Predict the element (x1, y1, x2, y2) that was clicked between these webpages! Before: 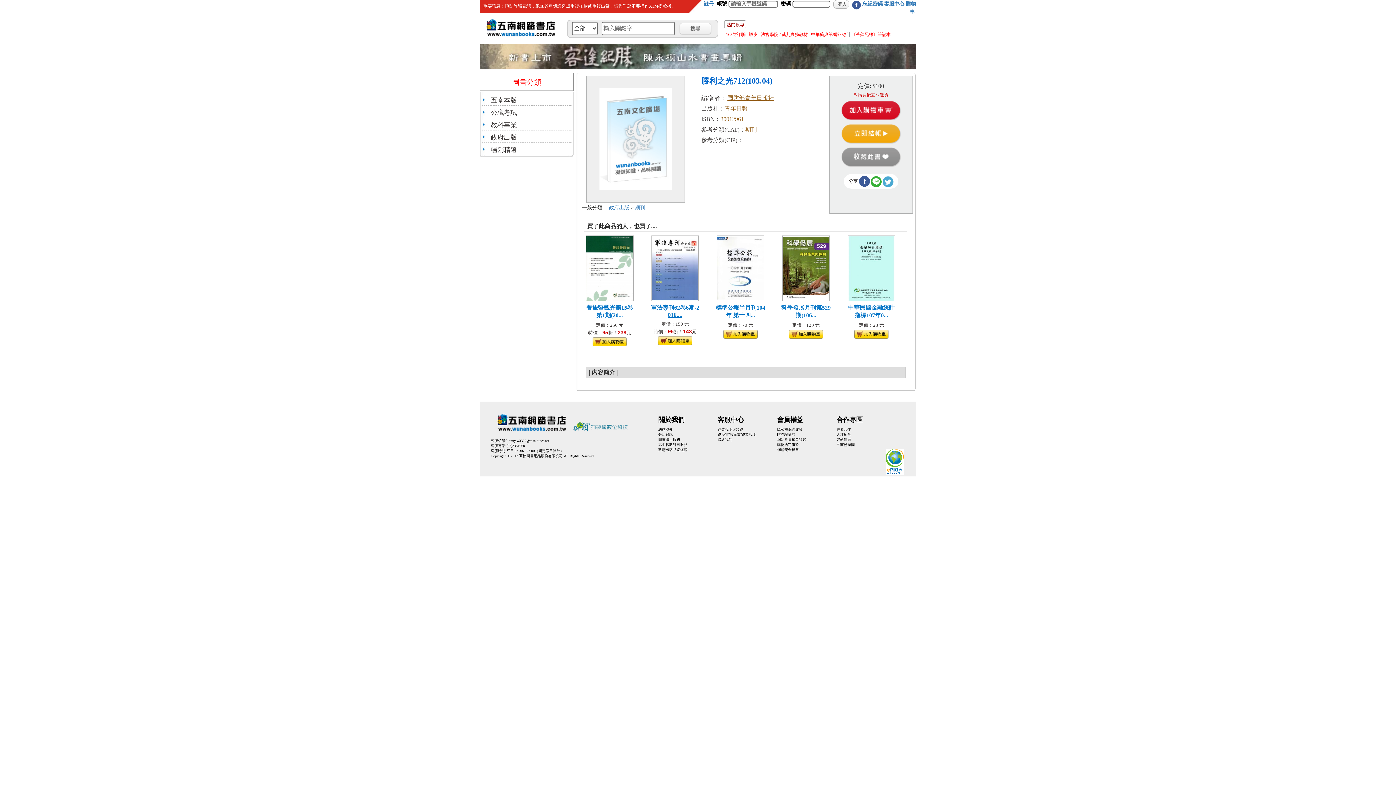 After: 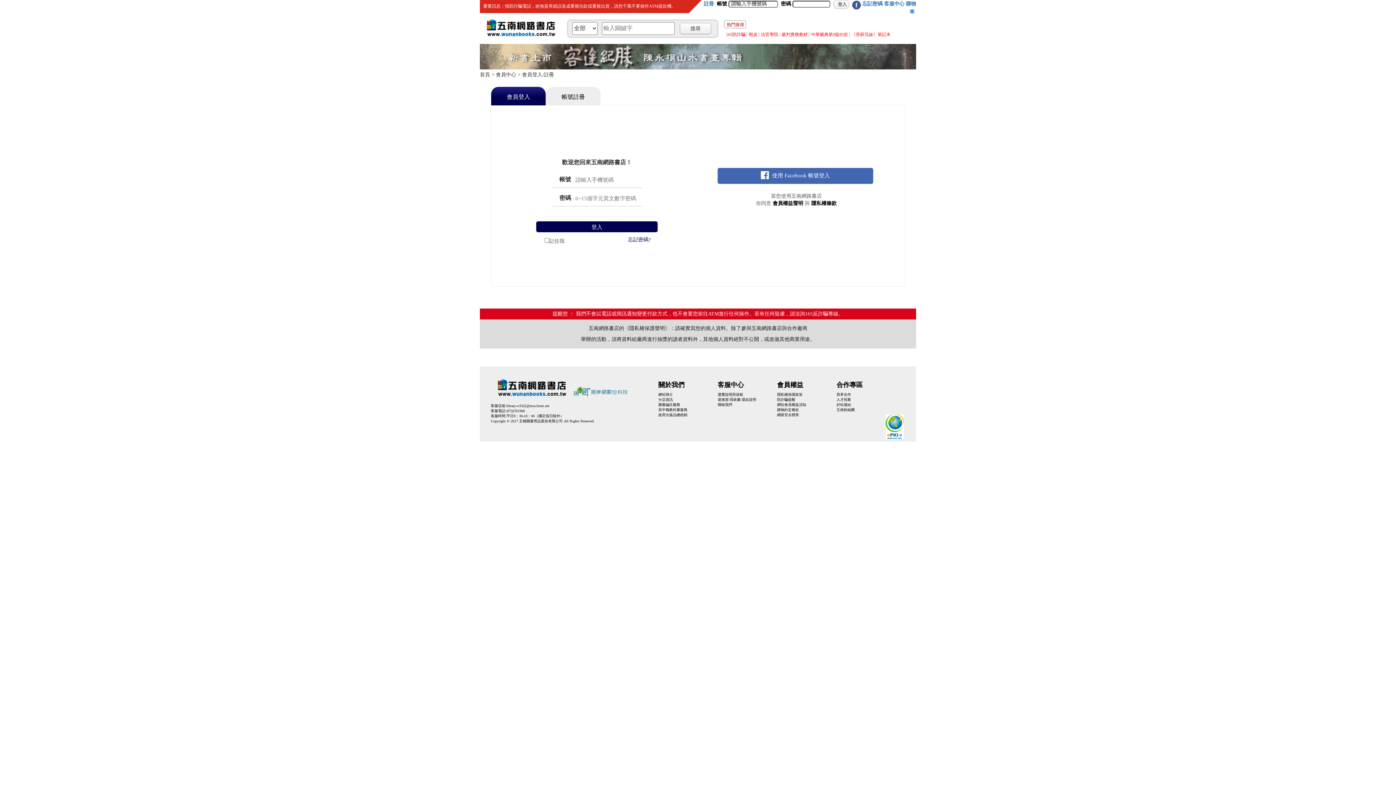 Action: bbox: (723, 330, 757, 336)